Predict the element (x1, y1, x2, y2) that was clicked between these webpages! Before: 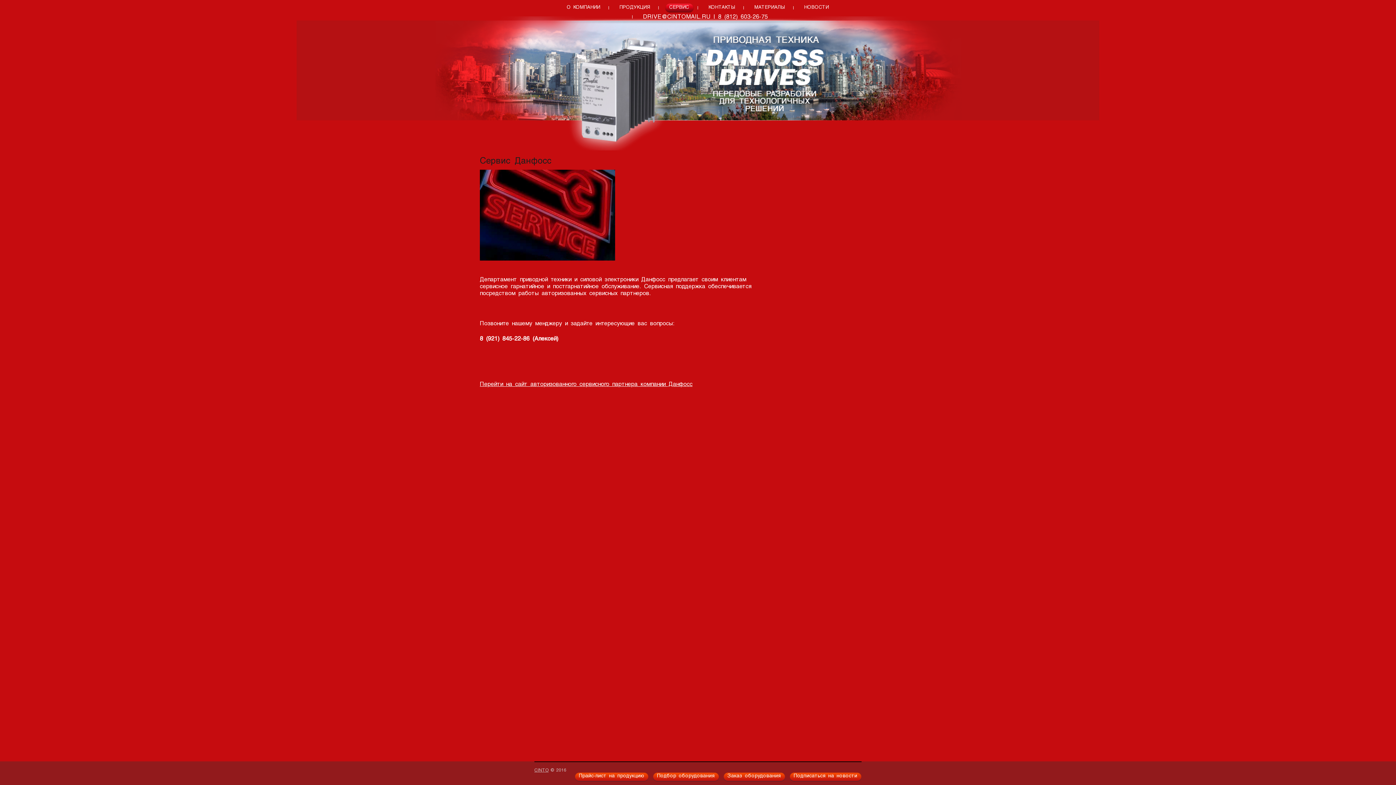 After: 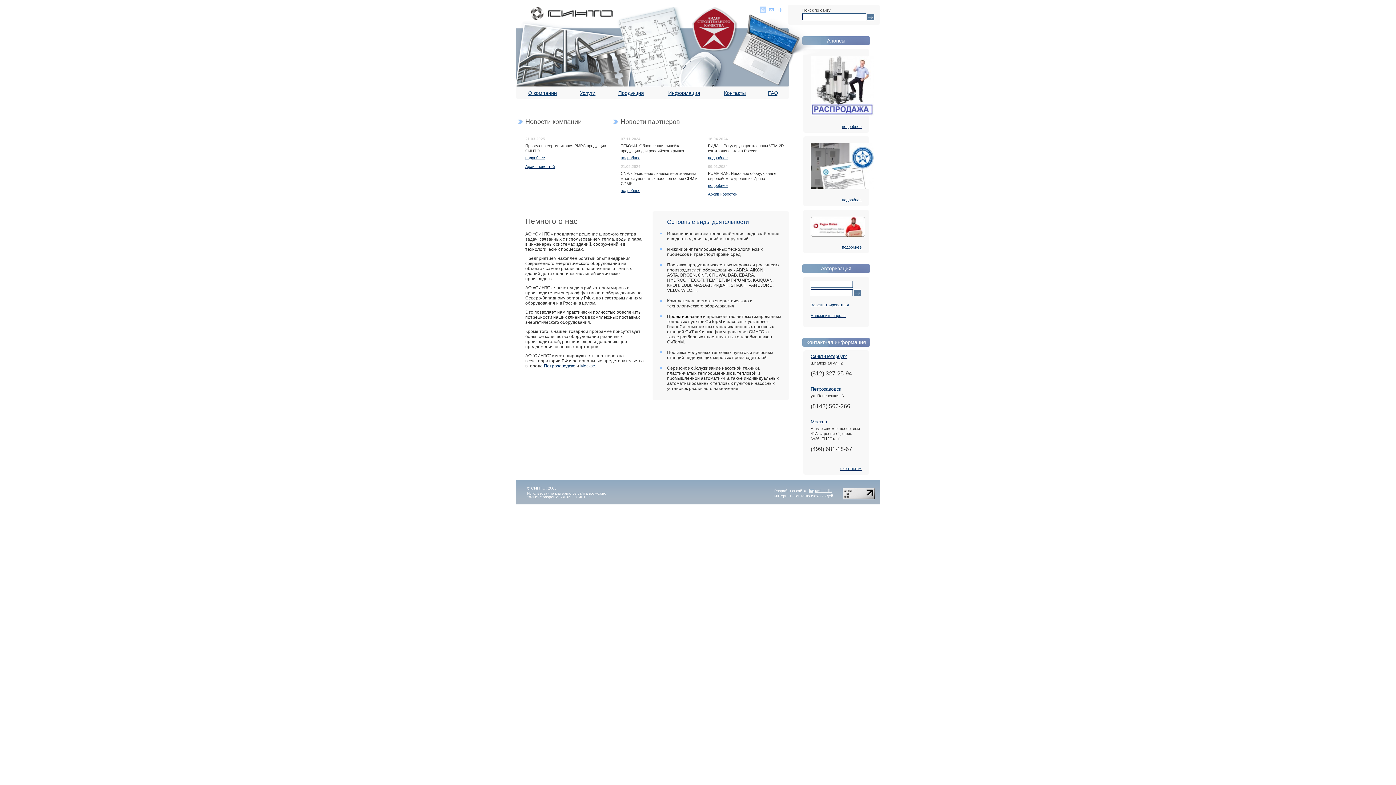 Action: bbox: (534, 768, 548, 773) label: CINTO